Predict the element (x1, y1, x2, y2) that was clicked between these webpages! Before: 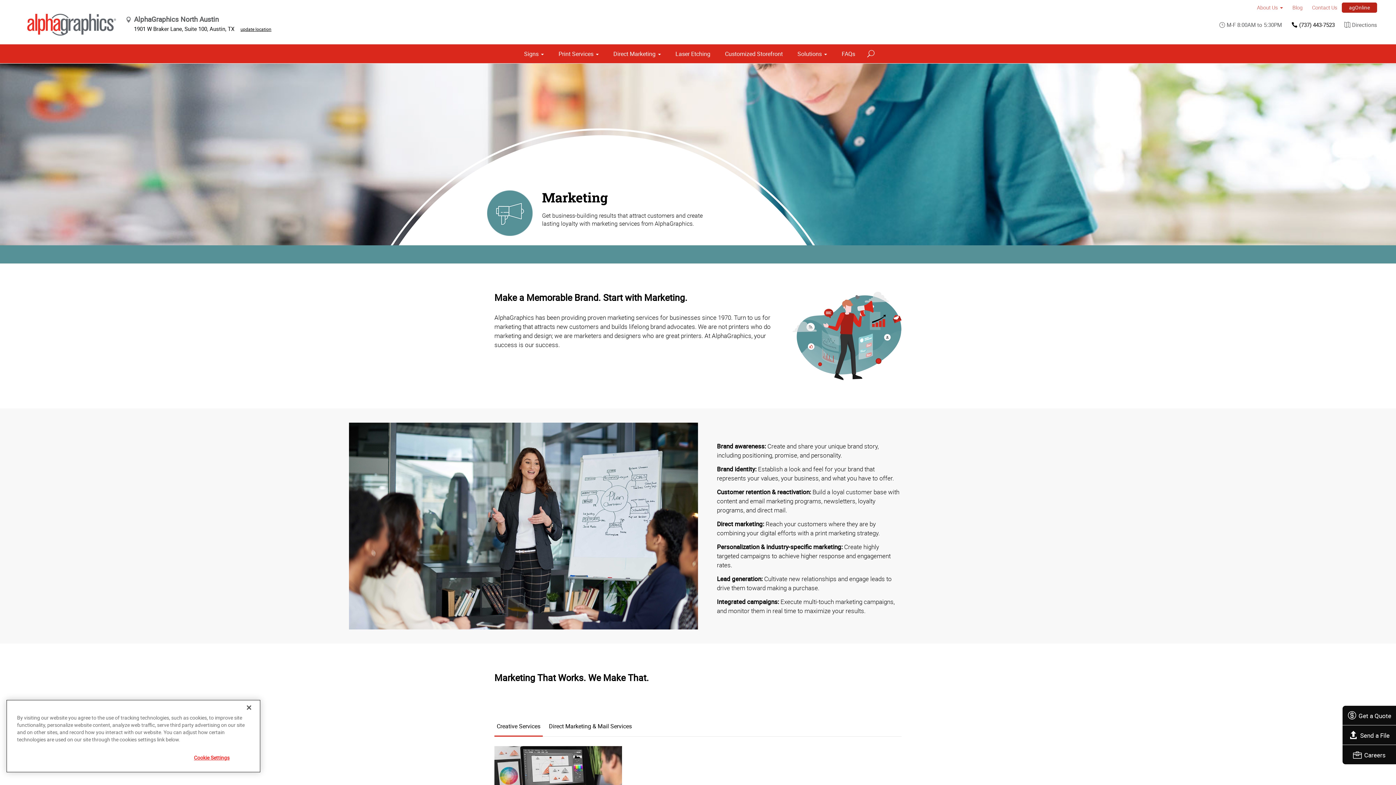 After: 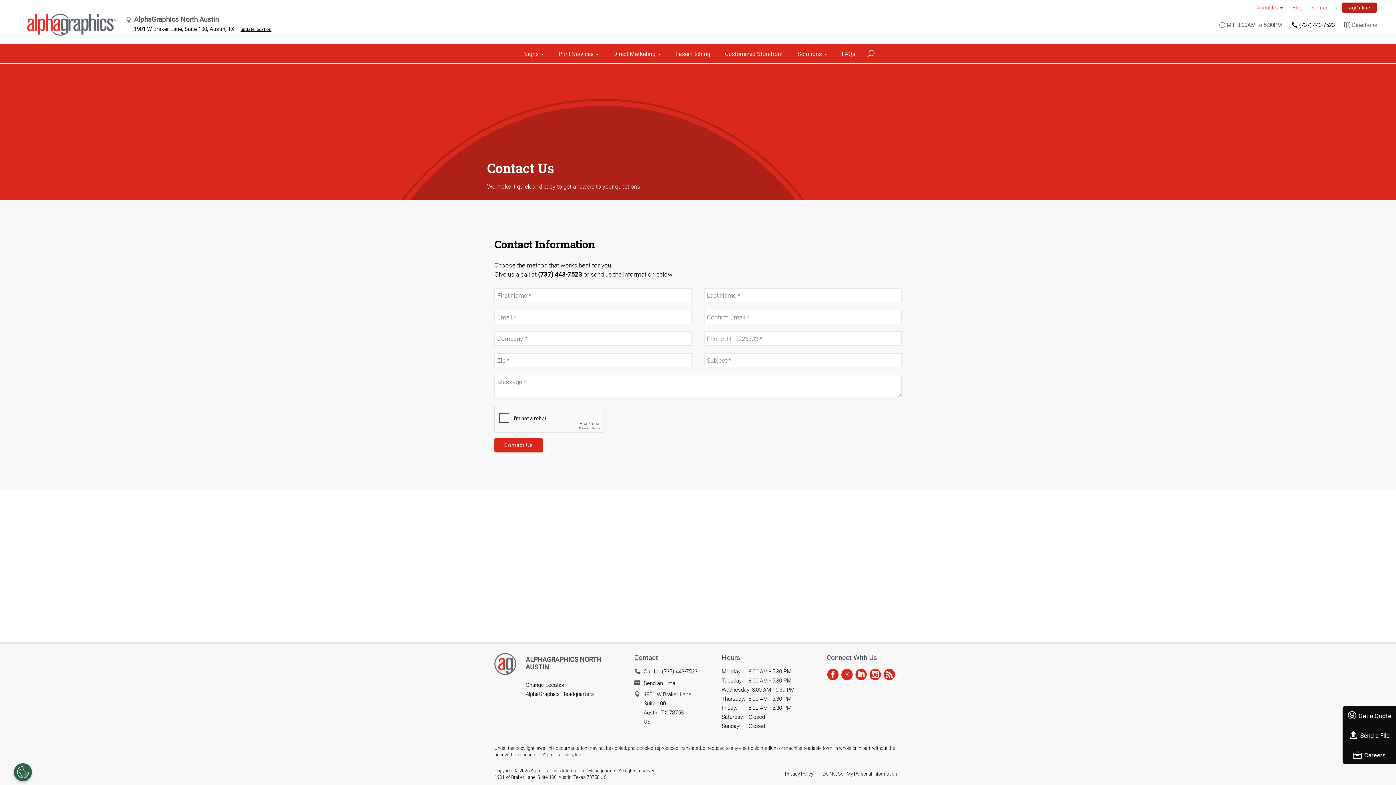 Action: bbox: (1307, 1, 1342, 13) label: Contact Us